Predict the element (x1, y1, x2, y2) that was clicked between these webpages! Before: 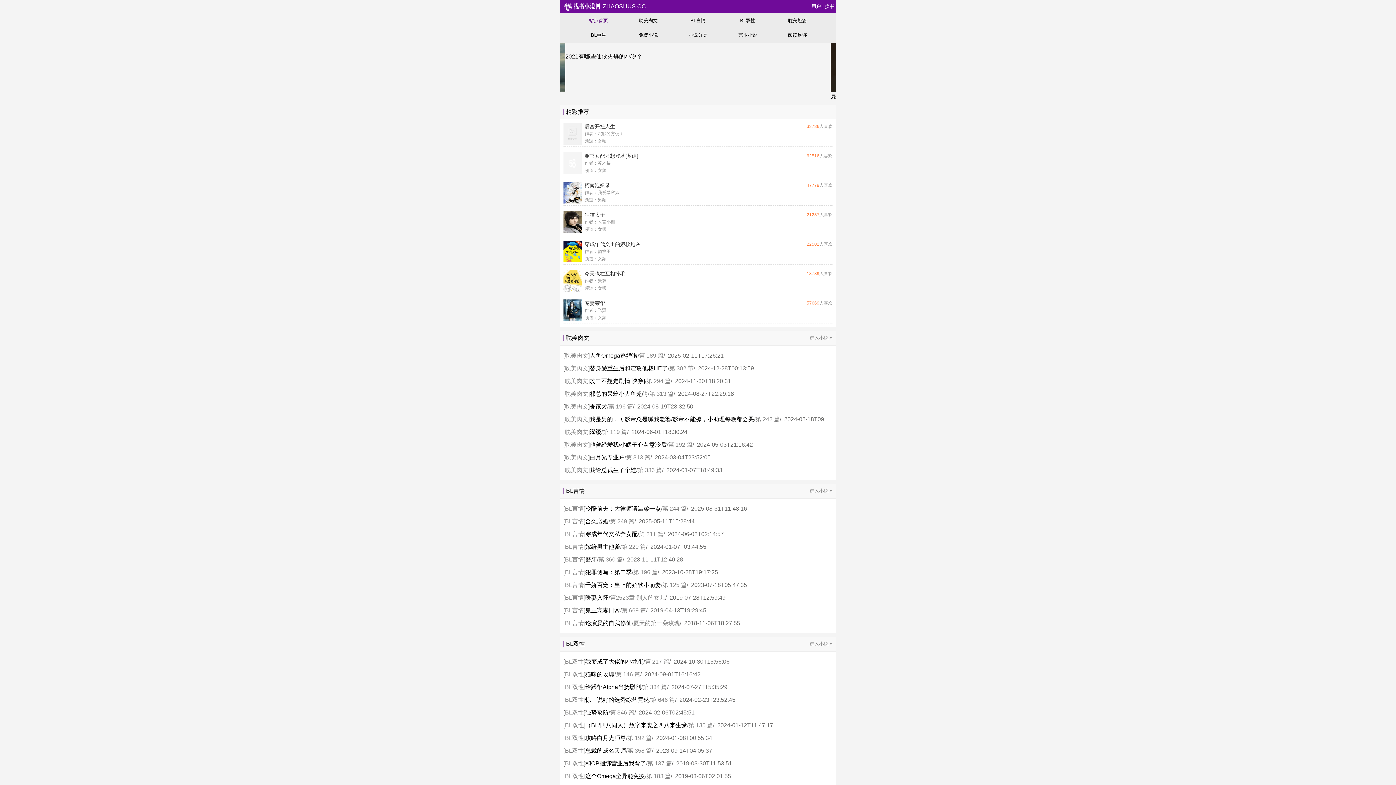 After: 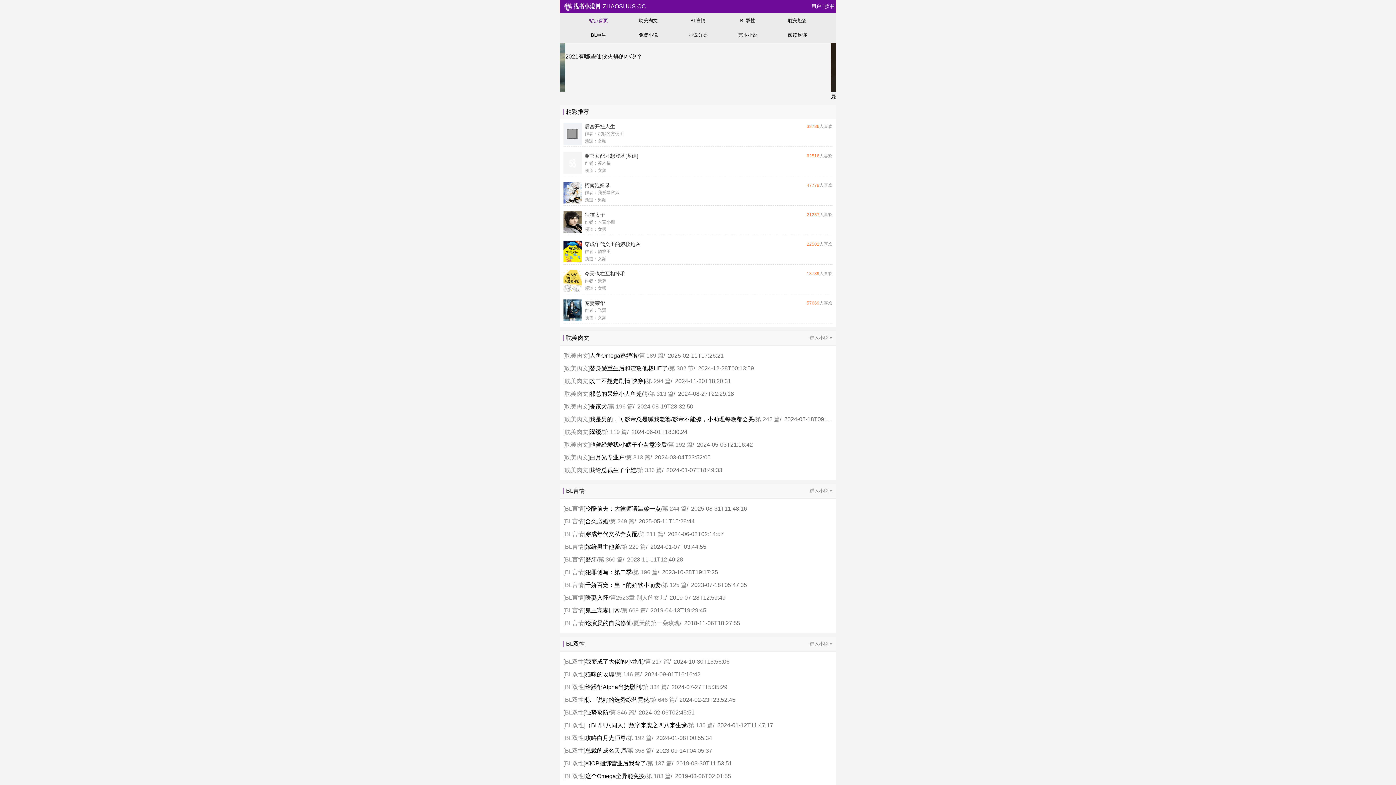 Action: bbox: (585, 722, 687, 728) label: （BL/四八同人）数字来袭之四八来生缘